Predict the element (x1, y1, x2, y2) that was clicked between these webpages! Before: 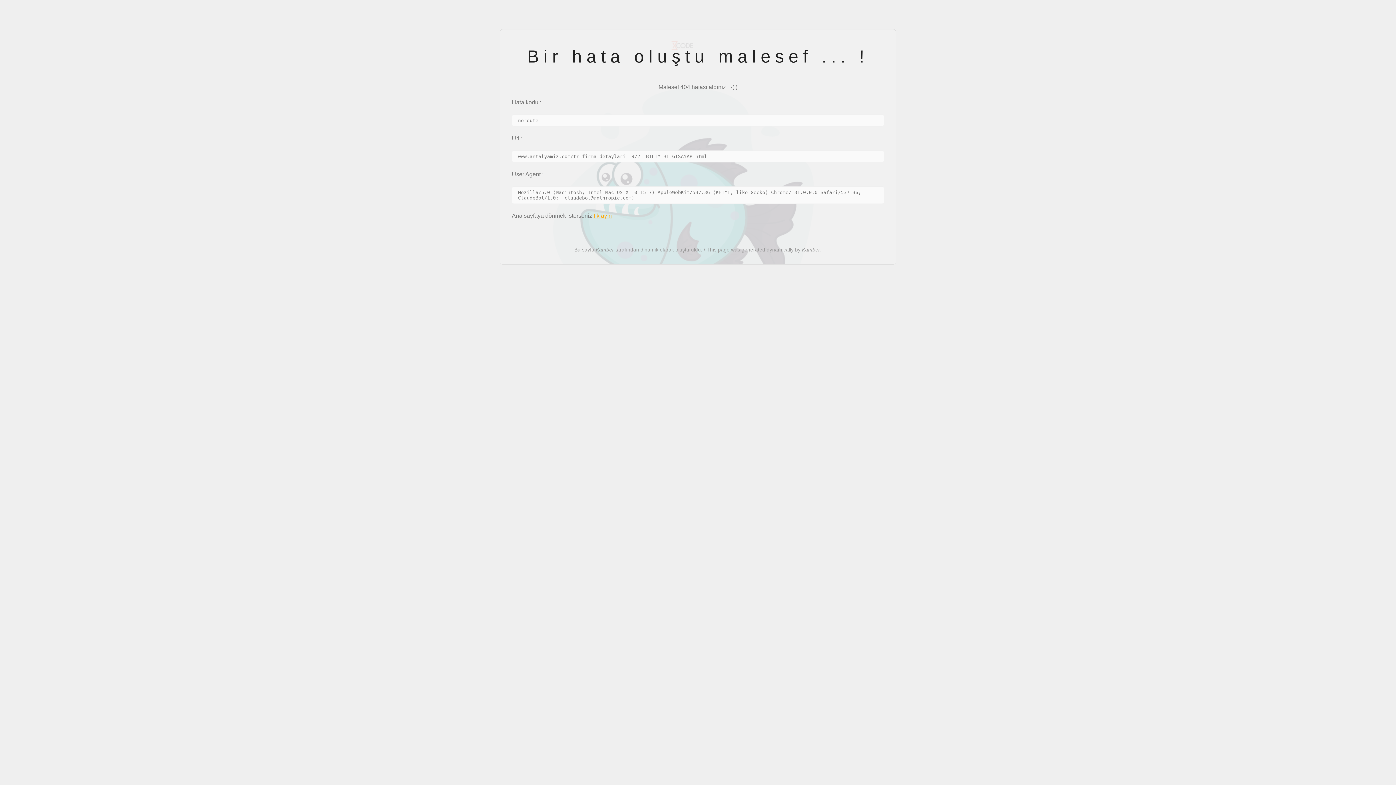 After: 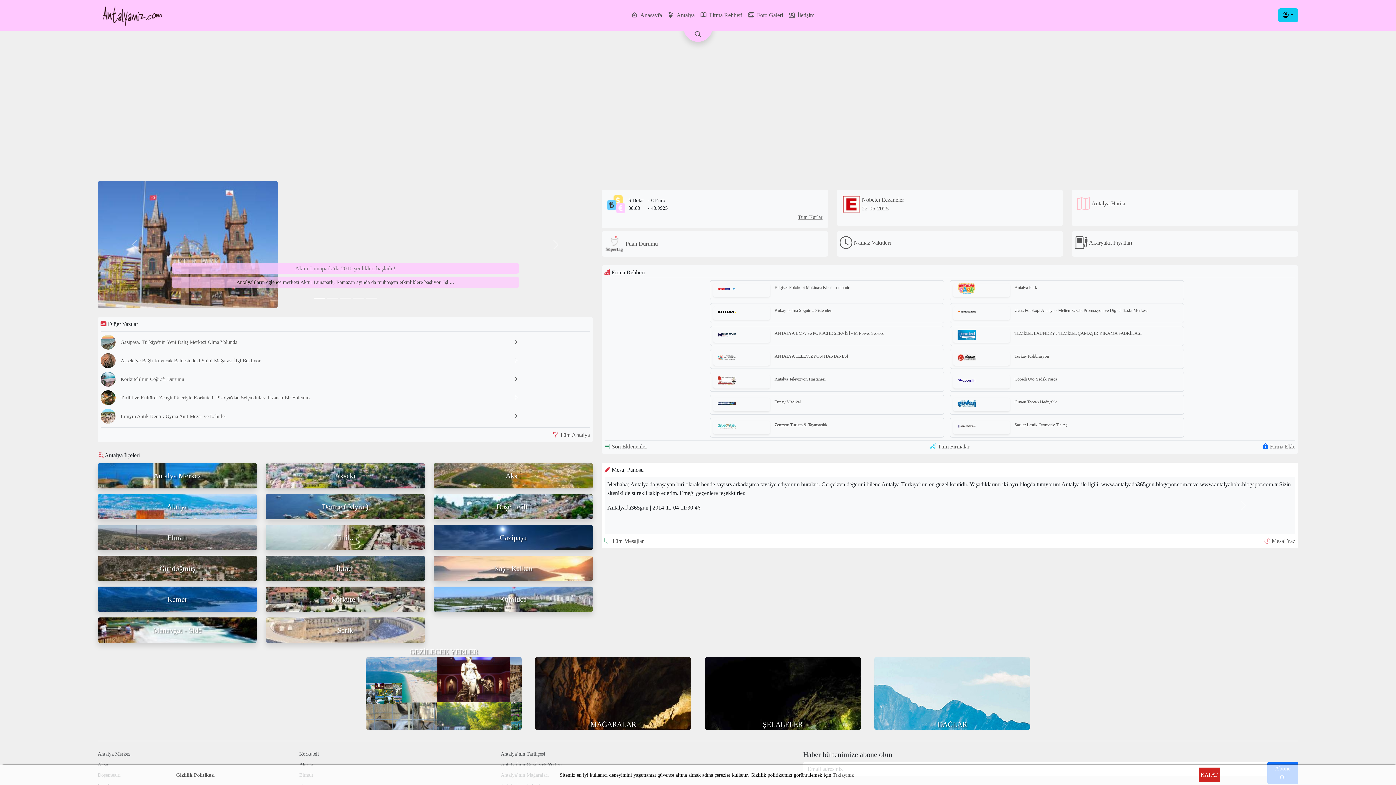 Action: label: tıklayın bbox: (593, 212, 612, 218)